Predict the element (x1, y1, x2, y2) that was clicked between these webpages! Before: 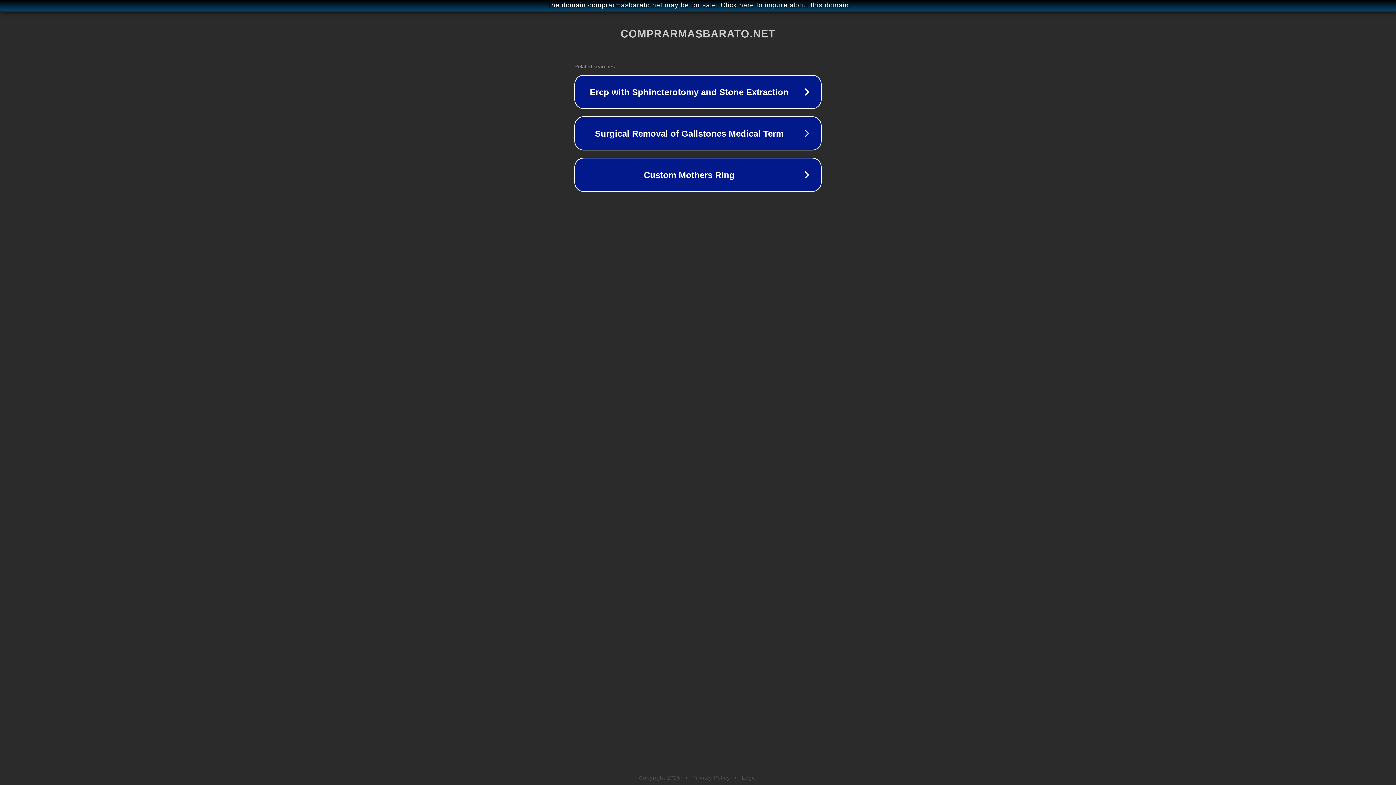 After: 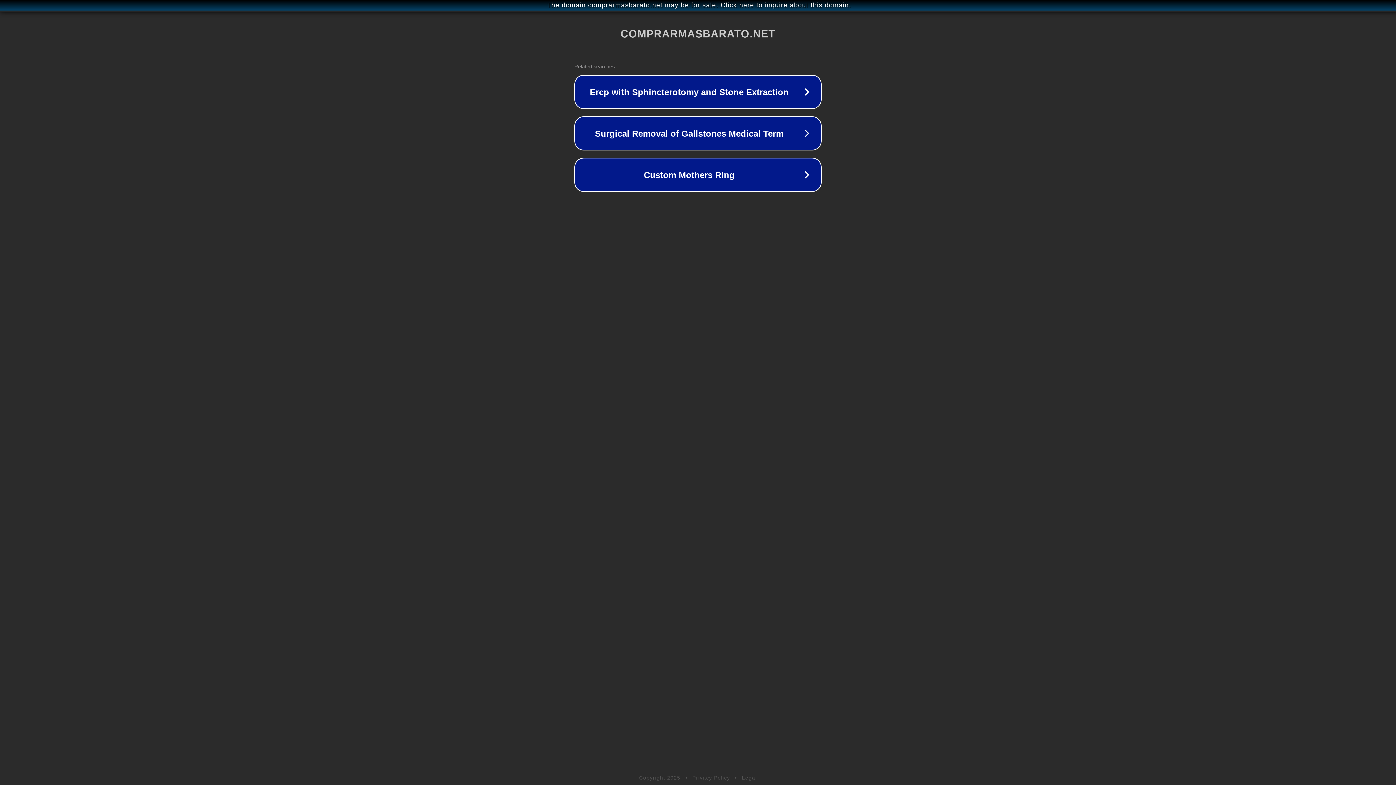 Action: label: Legal bbox: (742, 775, 757, 781)